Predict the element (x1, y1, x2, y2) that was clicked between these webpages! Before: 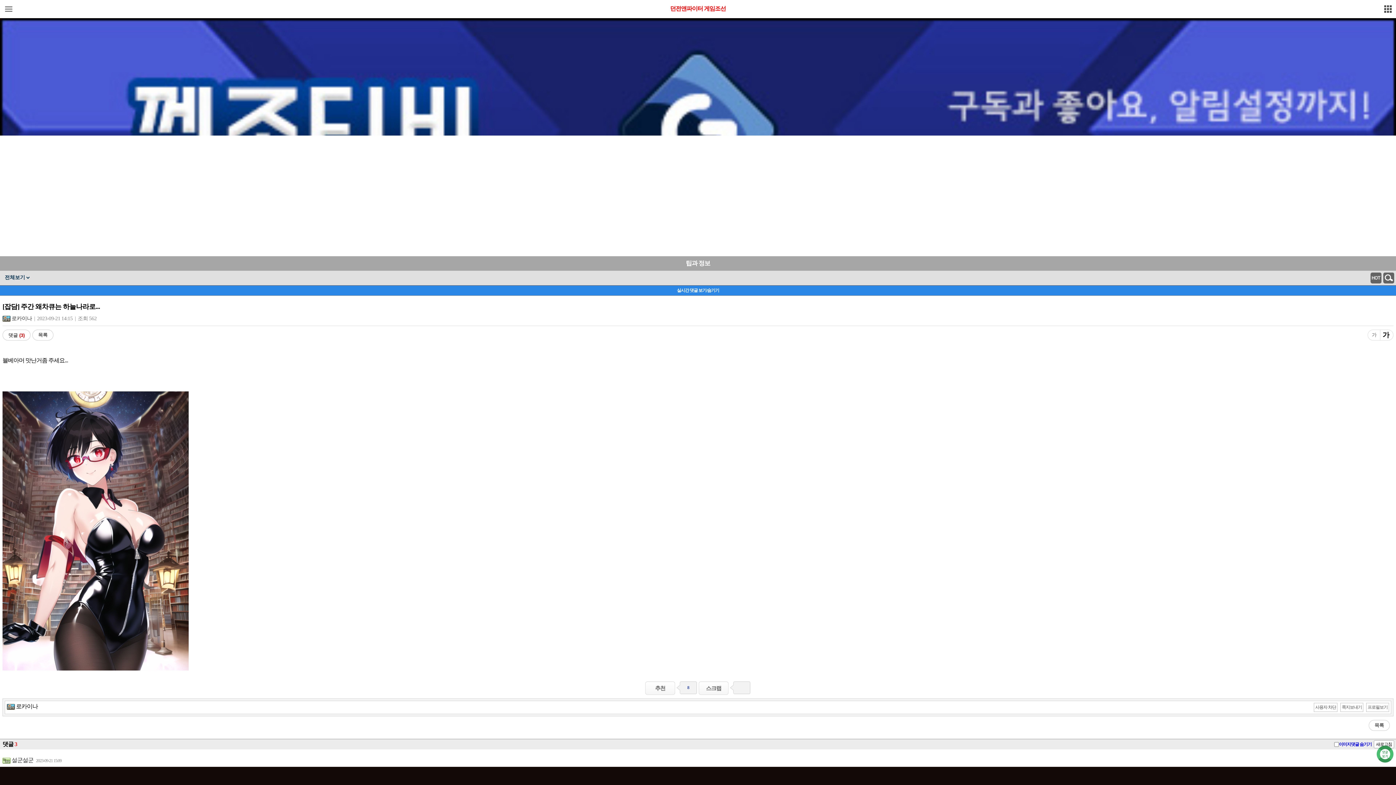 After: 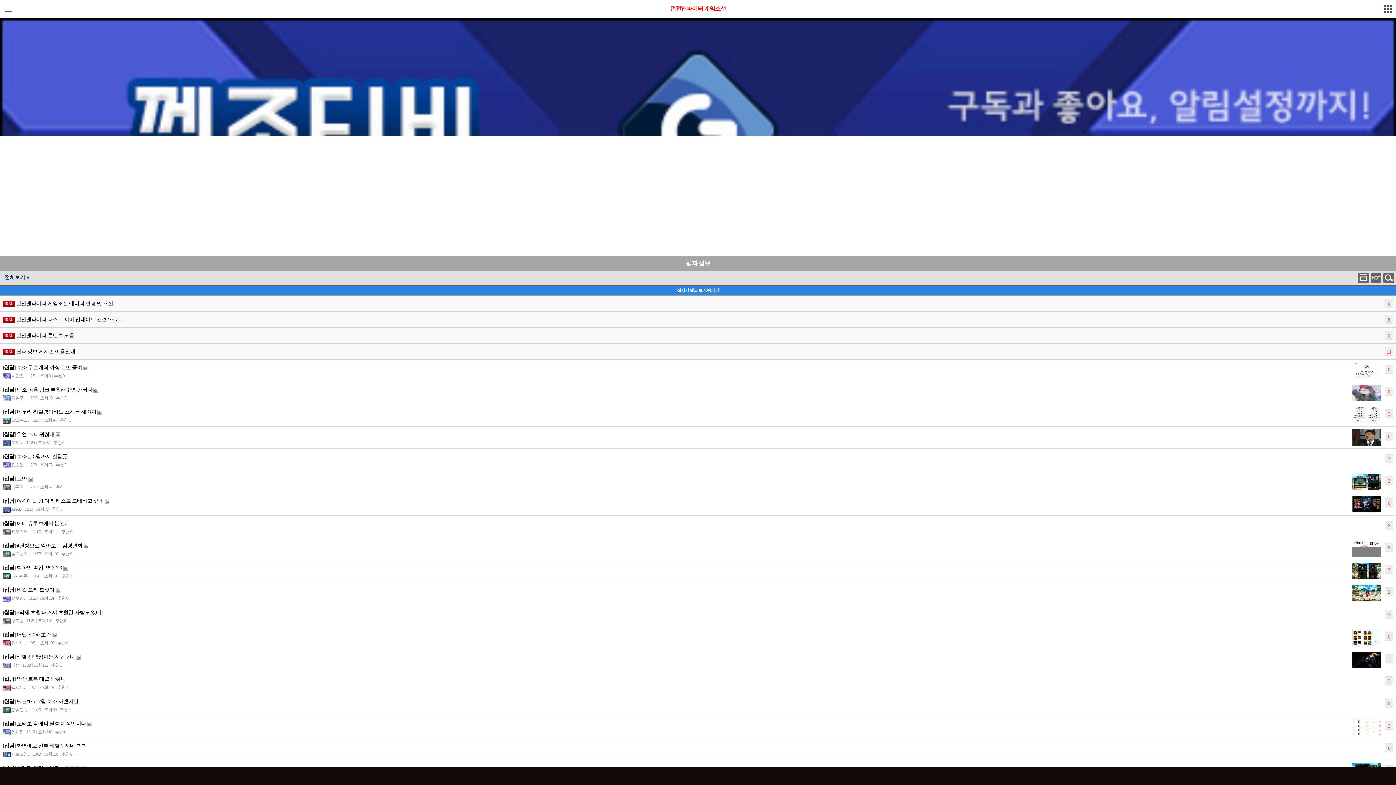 Action: bbox: (1369, 720, 1390, 731) label: 목록